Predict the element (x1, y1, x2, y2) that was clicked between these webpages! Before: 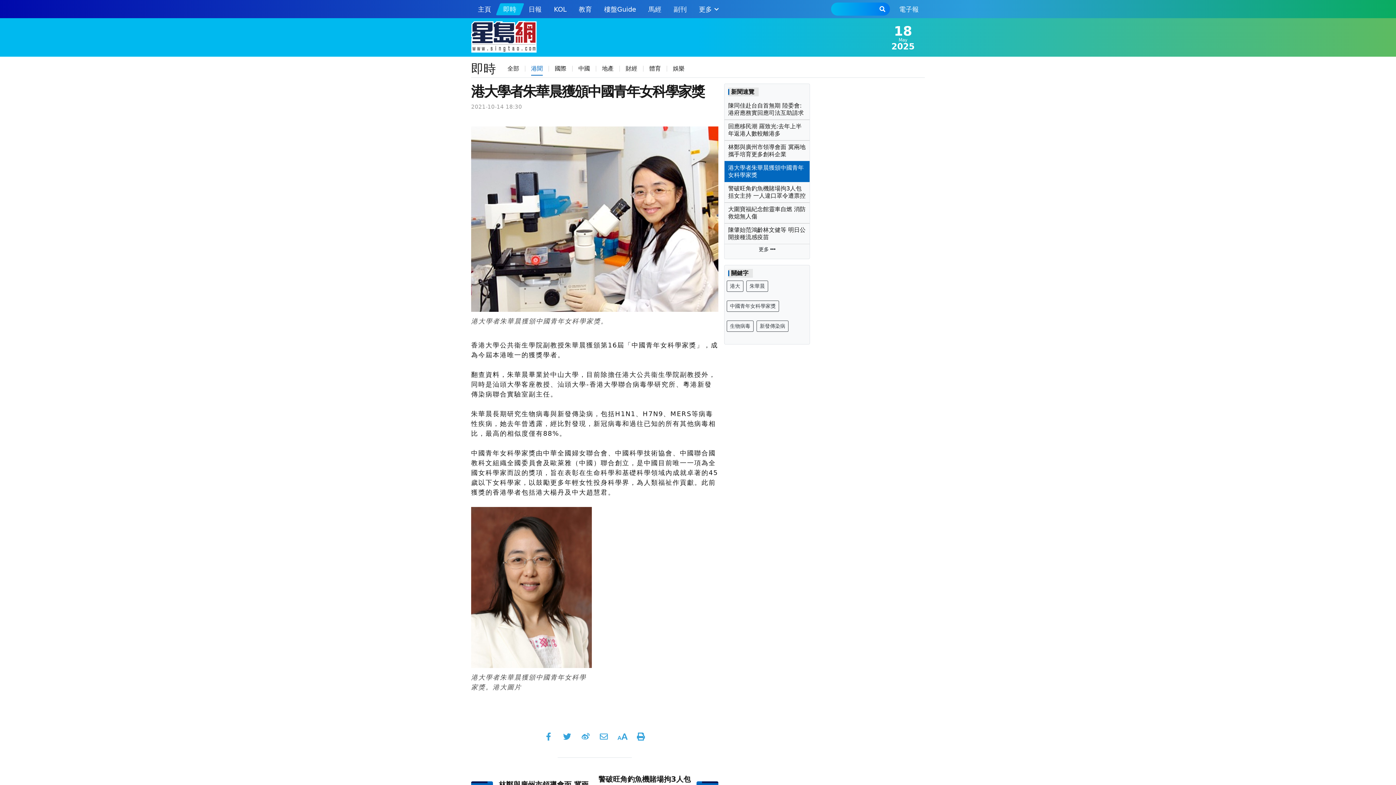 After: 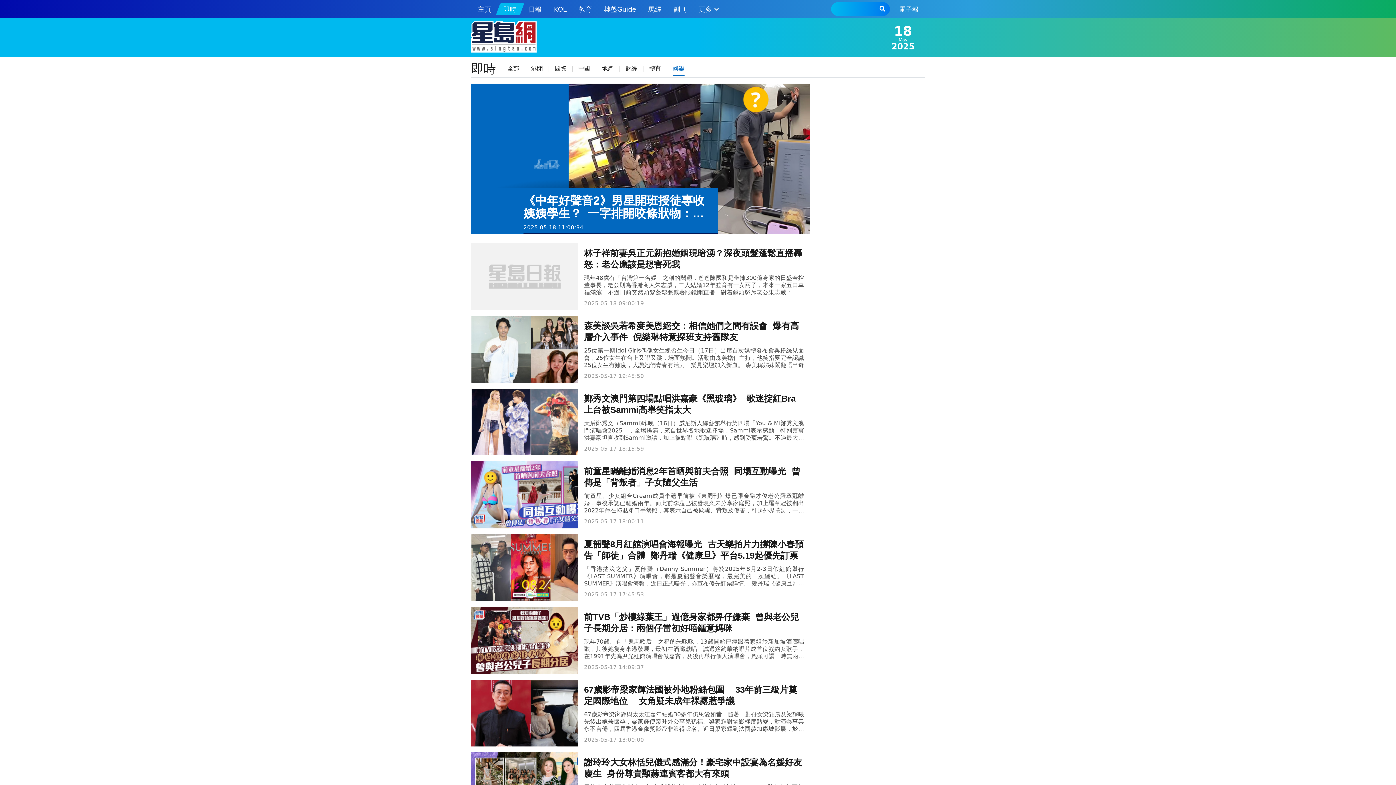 Action: bbox: (667, 59, 690, 77) label: 娛樂